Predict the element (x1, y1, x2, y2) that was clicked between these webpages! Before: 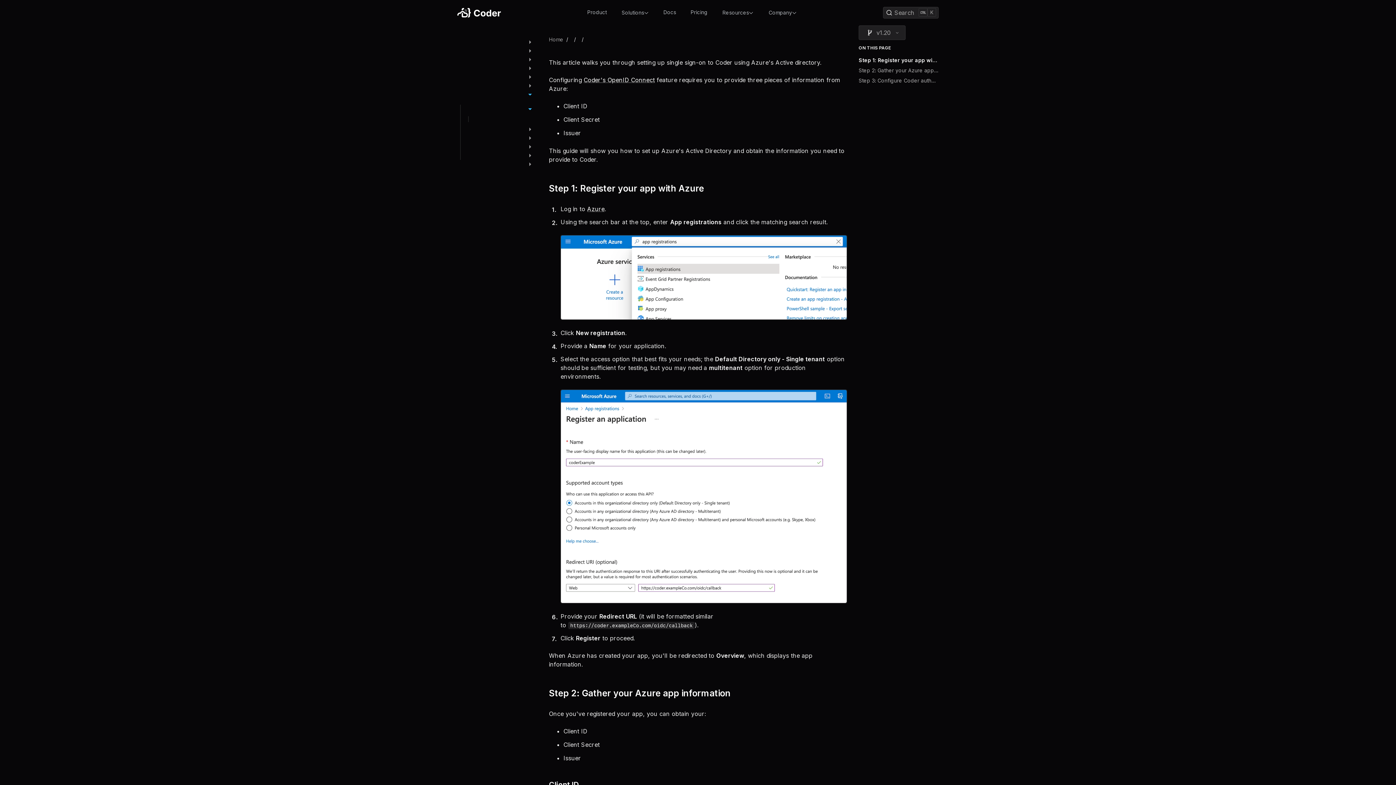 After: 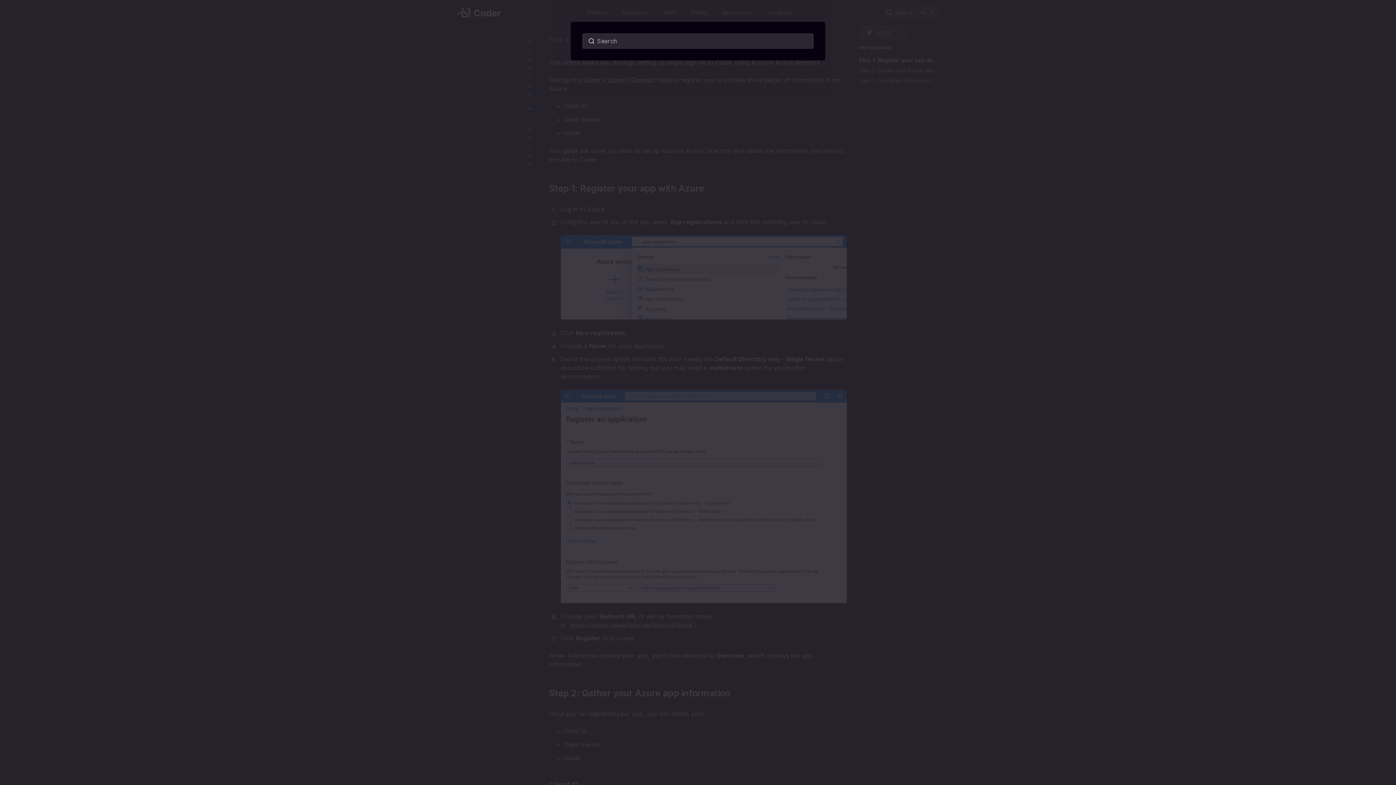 Action: bbox: (883, 6, 938, 18) label: Search (Ctrl+K)